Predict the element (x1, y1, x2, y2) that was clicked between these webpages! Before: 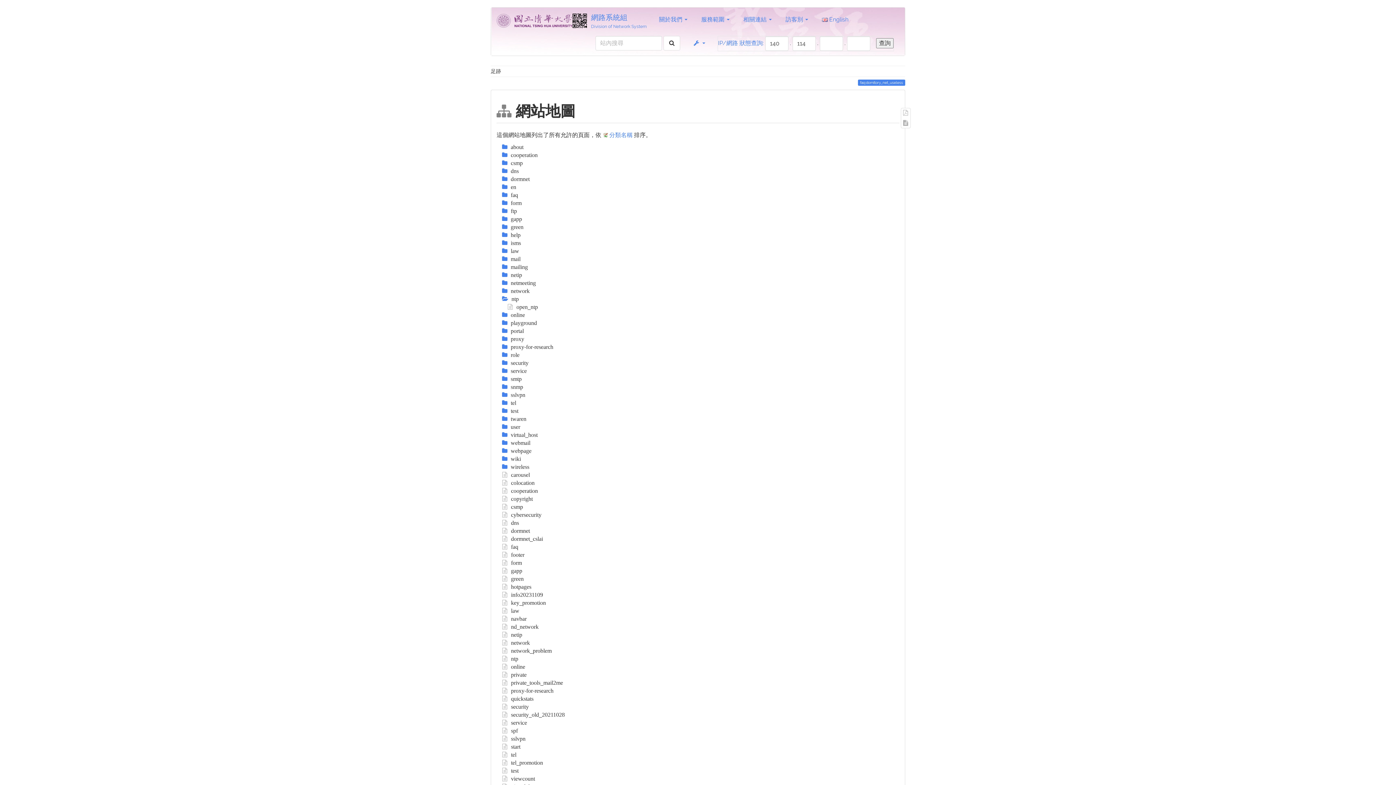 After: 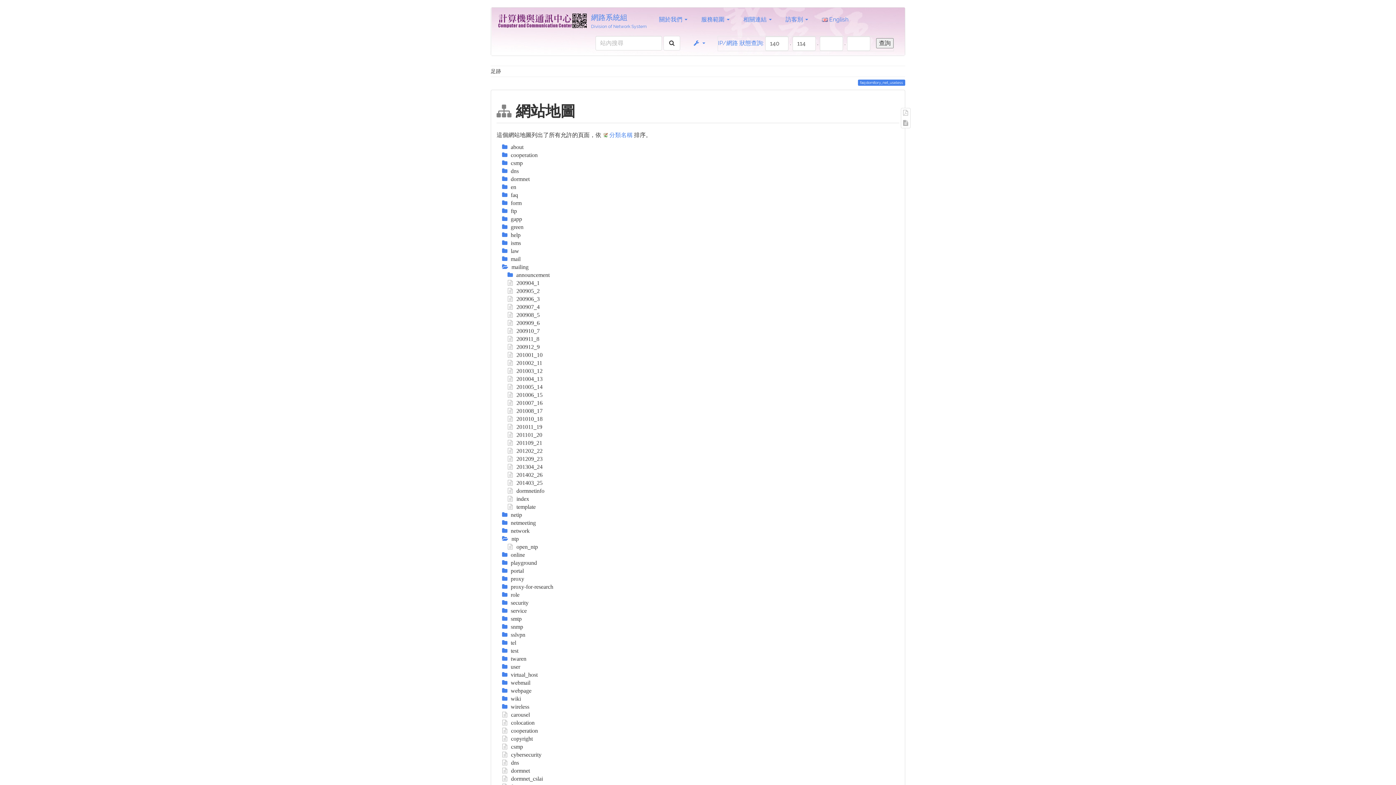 Action: bbox: (502, 264, 528, 270) label:  mailing